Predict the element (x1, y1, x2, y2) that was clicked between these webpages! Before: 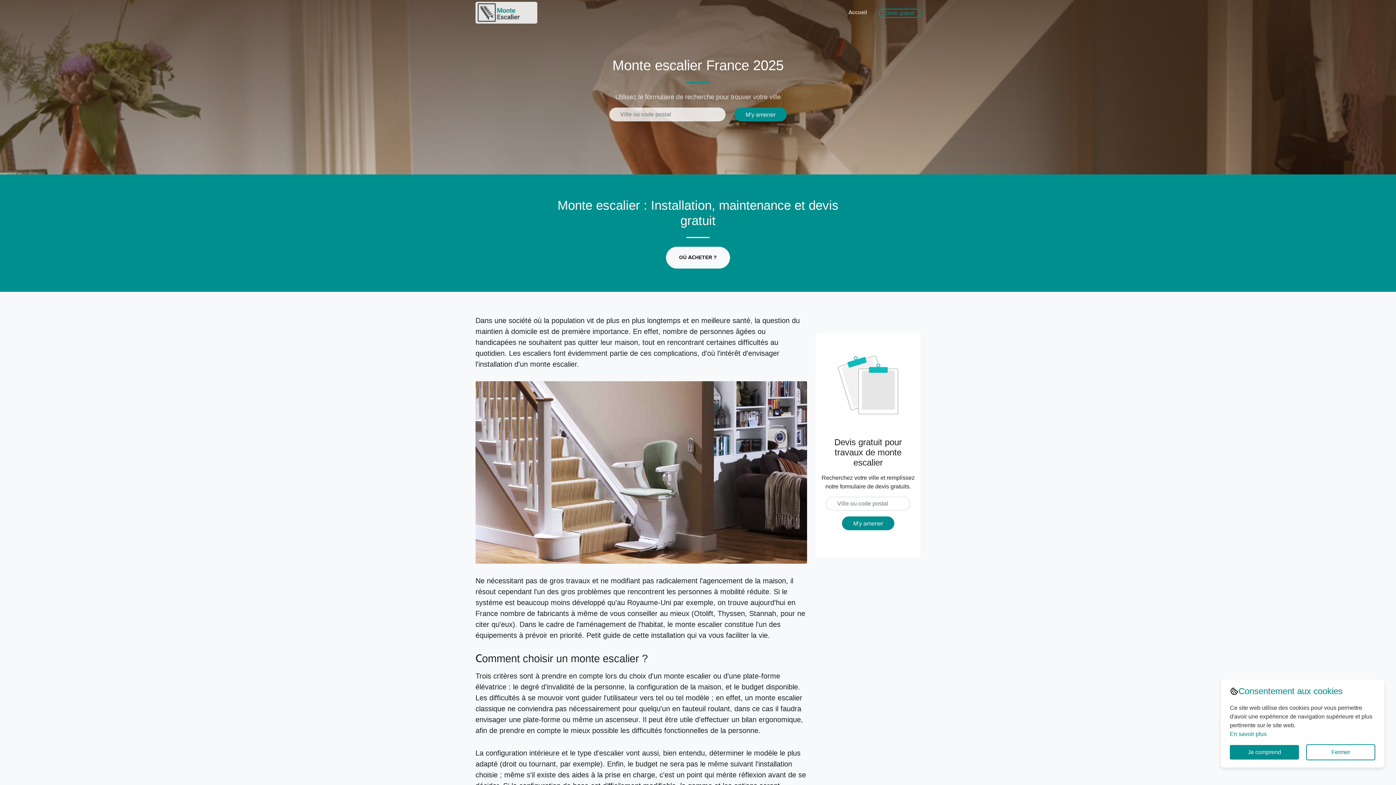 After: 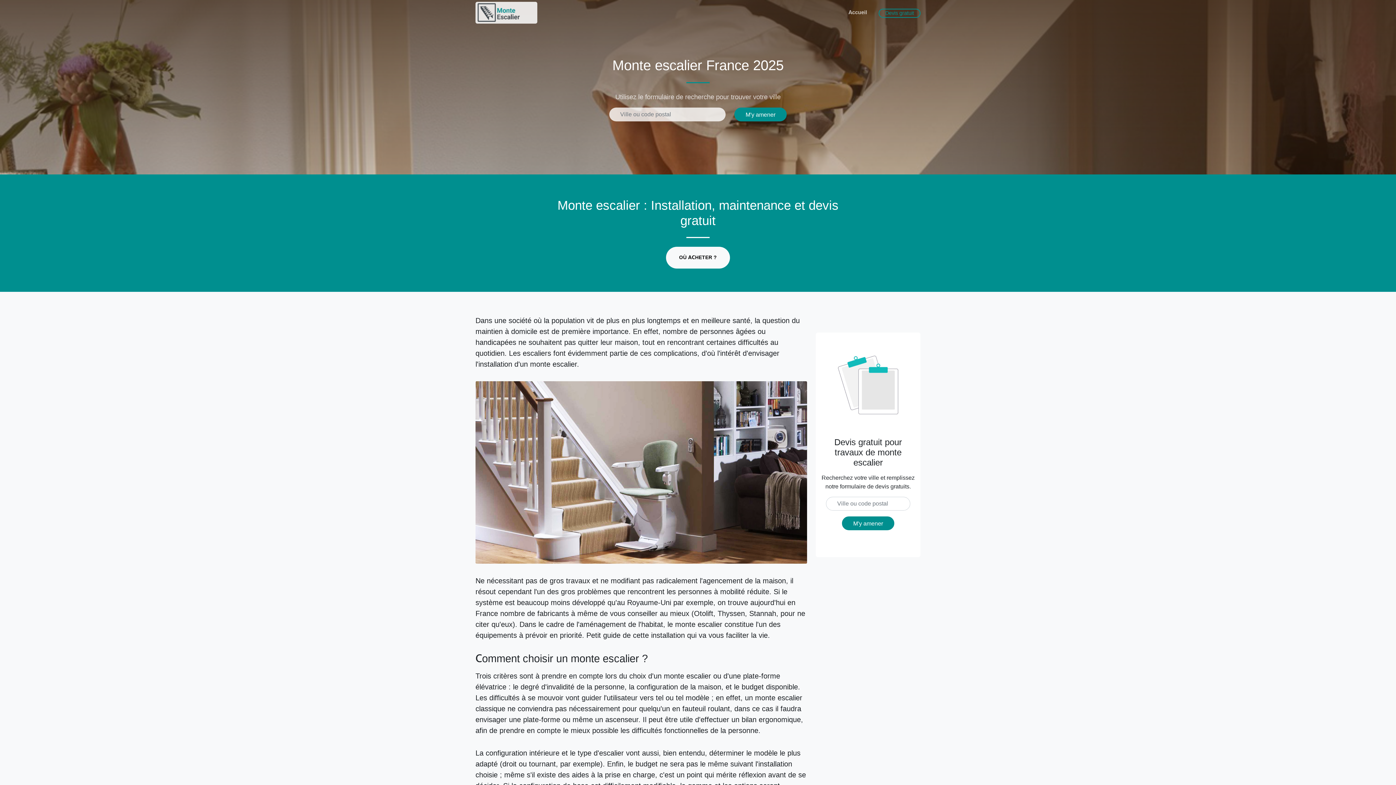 Action: label: Je comprend bbox: (1230, 745, 1299, 760)